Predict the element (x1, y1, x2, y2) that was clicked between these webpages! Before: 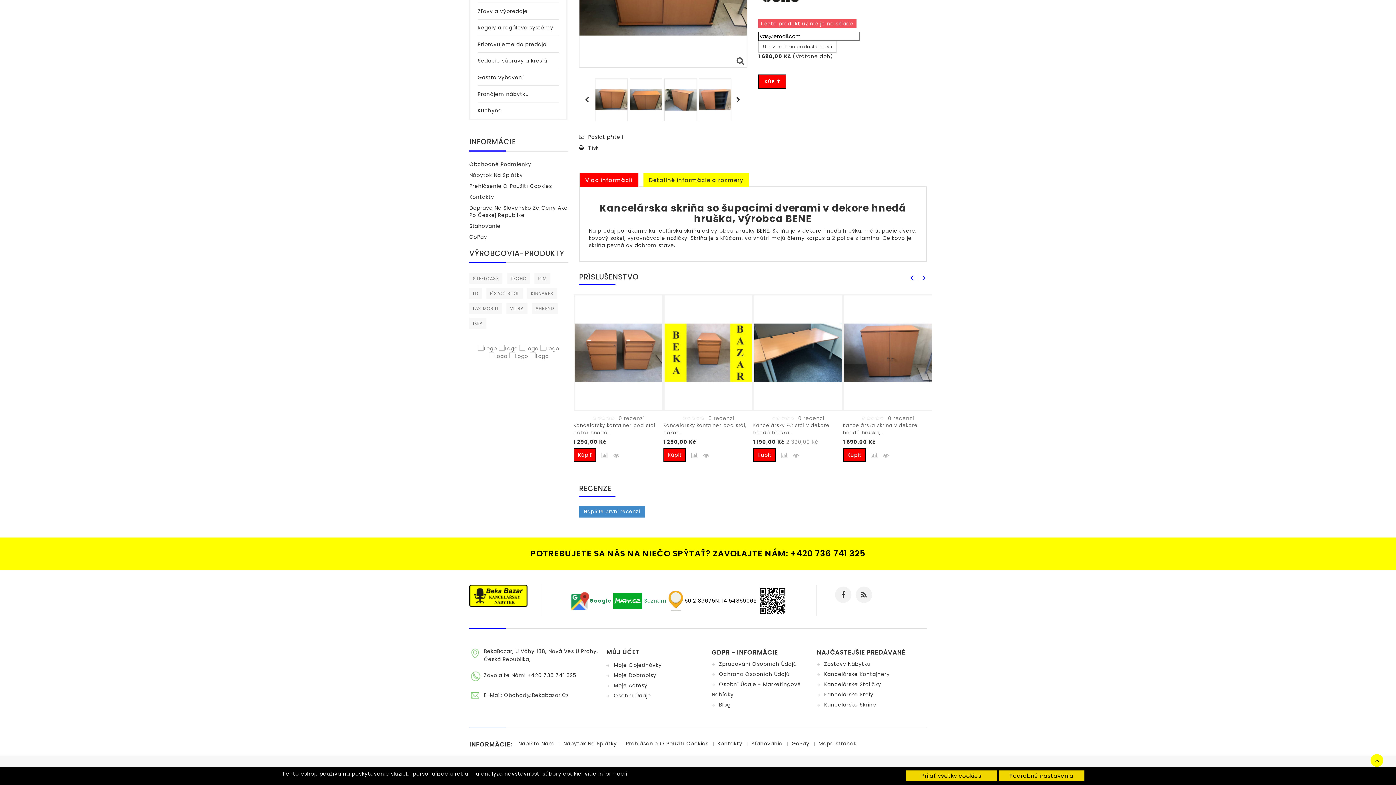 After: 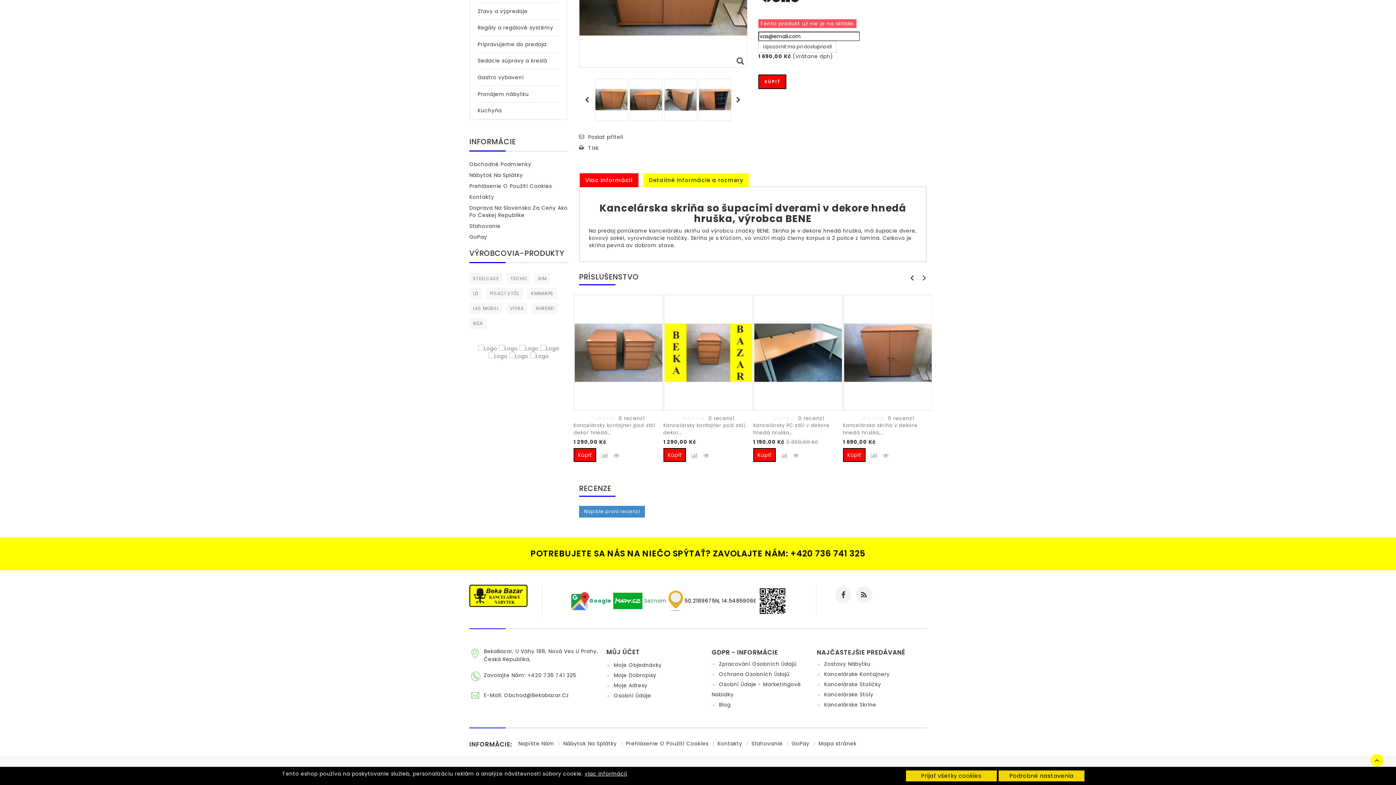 Action: bbox: (905, 273, 918, 281)